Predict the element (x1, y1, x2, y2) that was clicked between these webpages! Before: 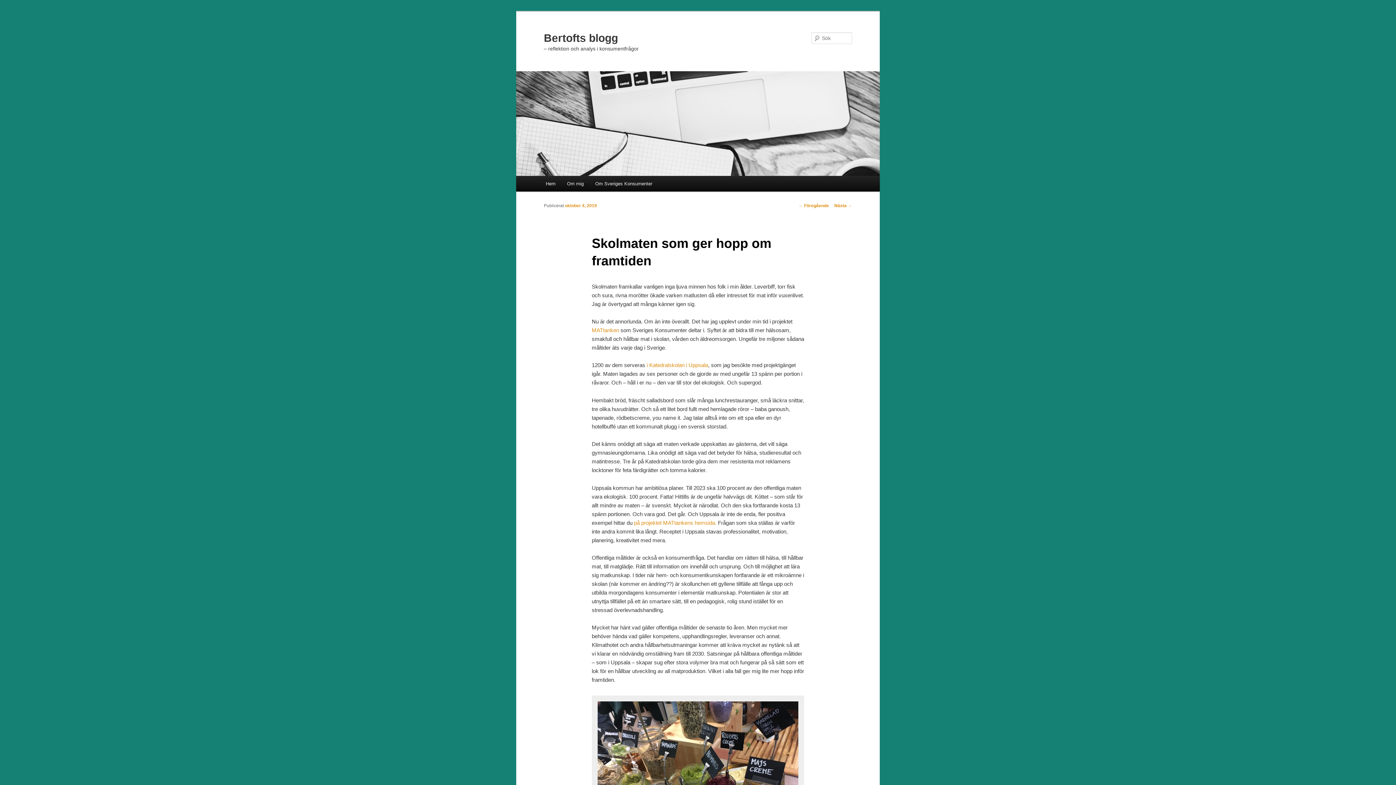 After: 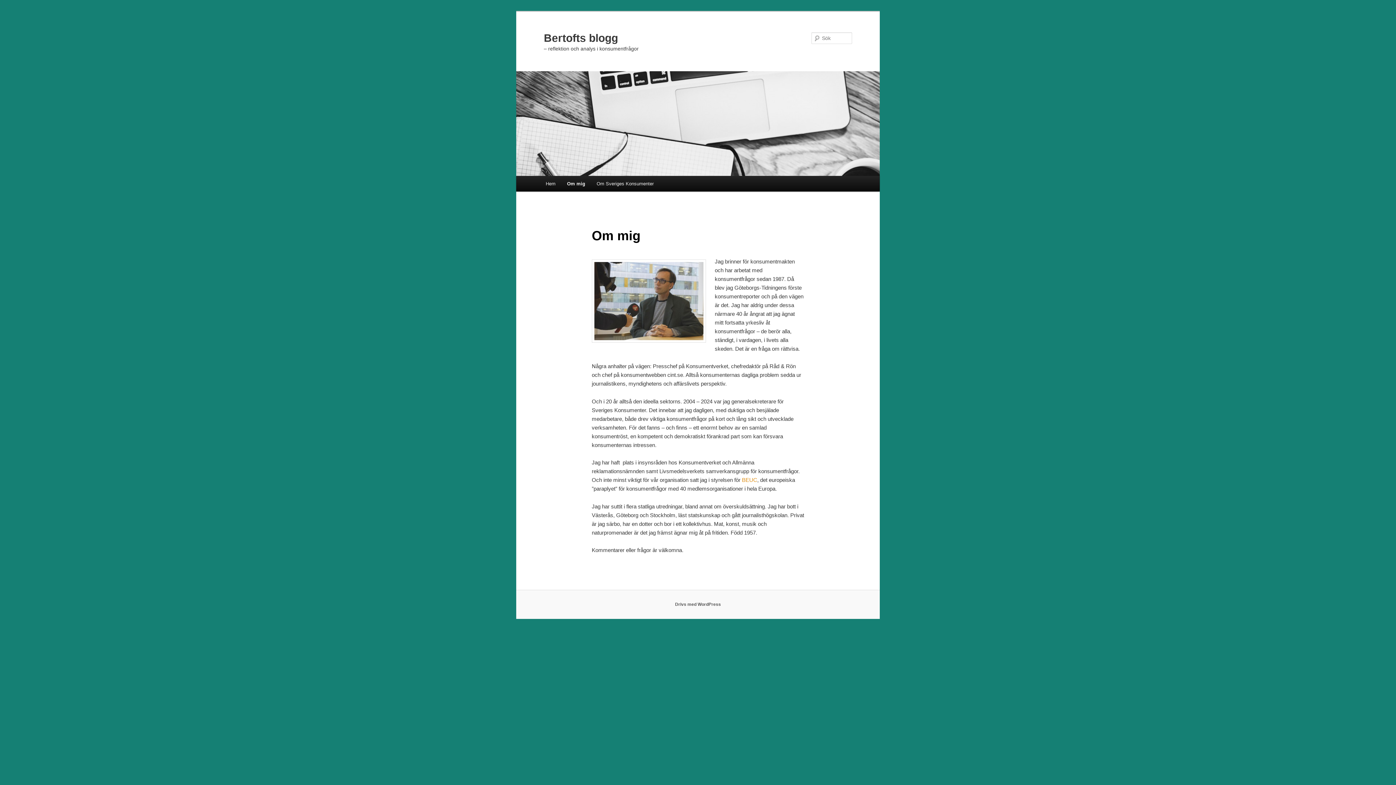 Action: label: Om mig bbox: (561, 176, 589, 191)